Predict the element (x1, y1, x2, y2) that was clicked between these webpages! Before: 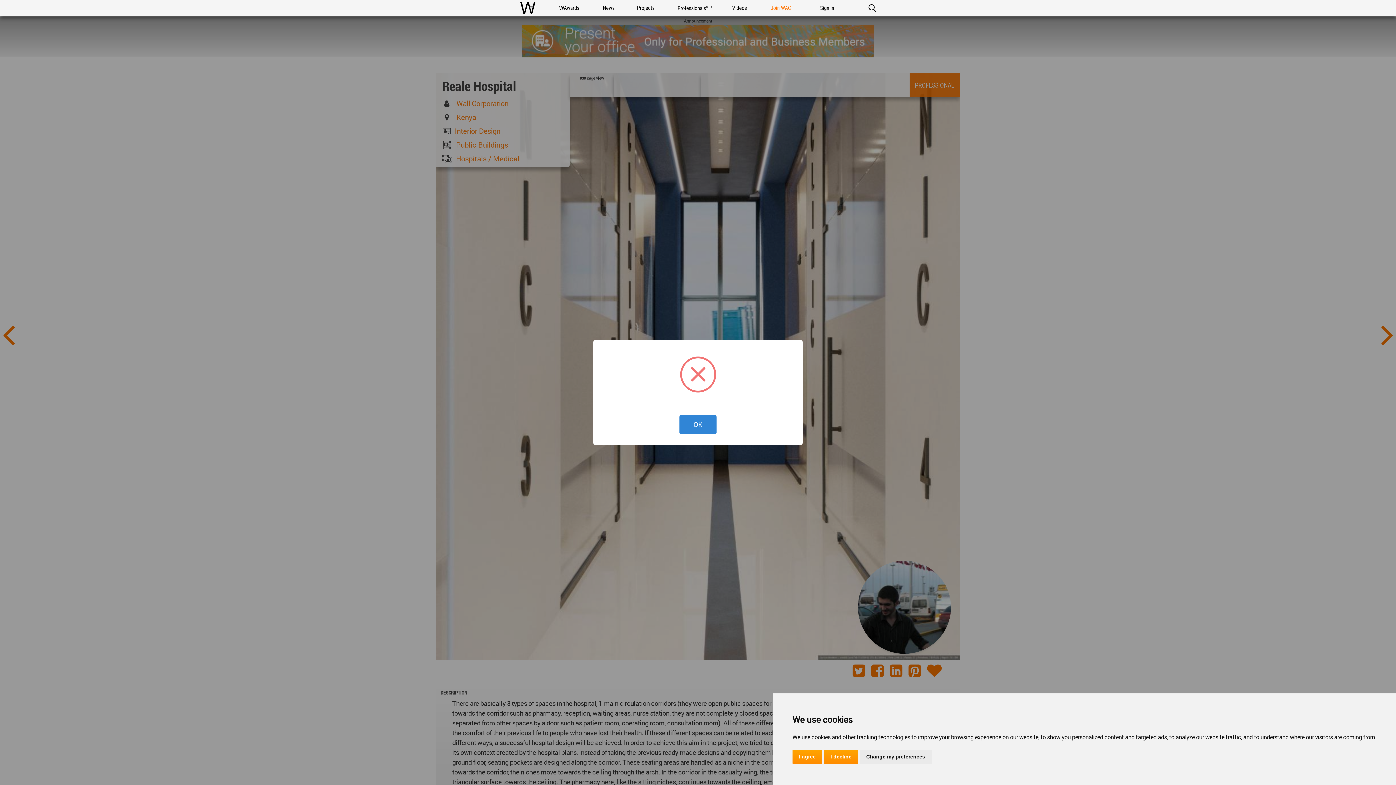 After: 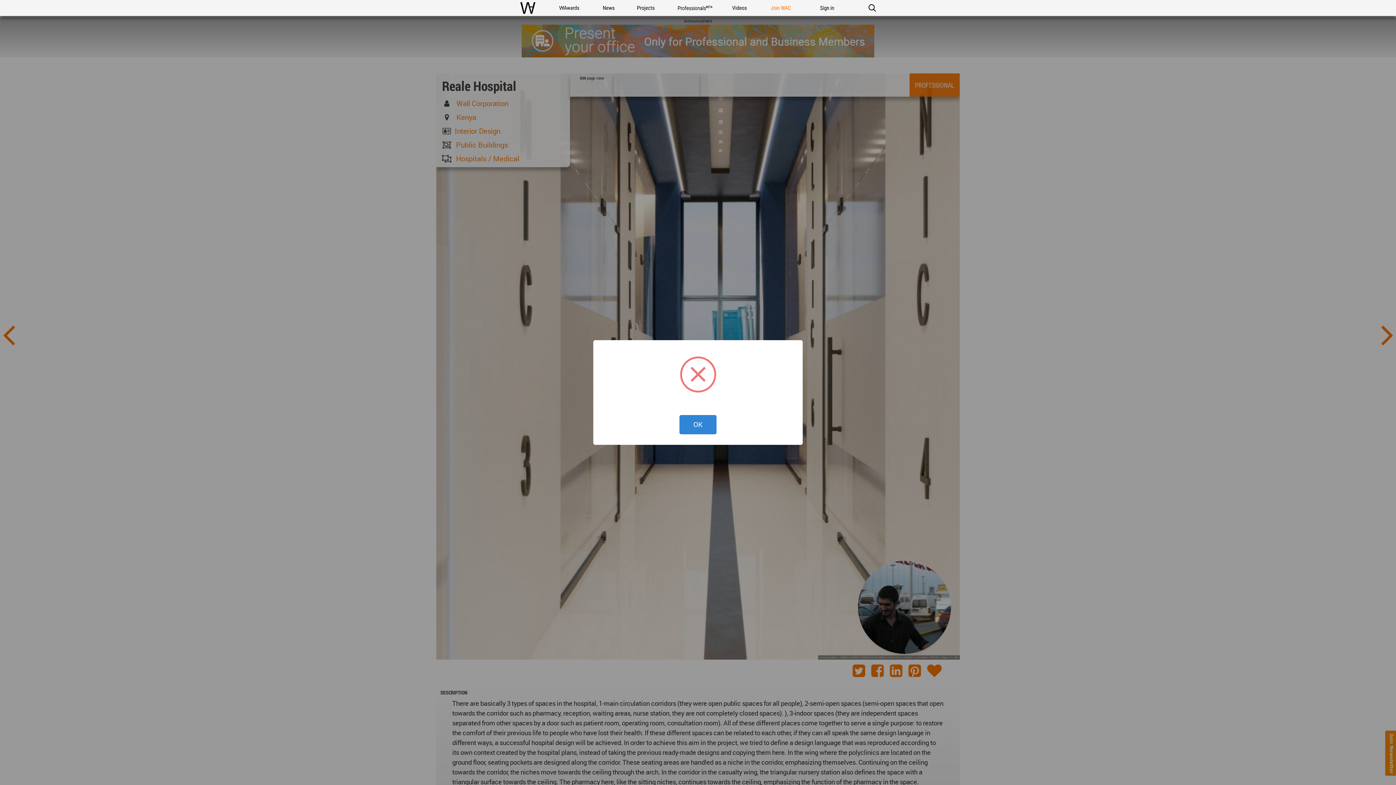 Action: label: I decline bbox: (824, 750, 858, 764)